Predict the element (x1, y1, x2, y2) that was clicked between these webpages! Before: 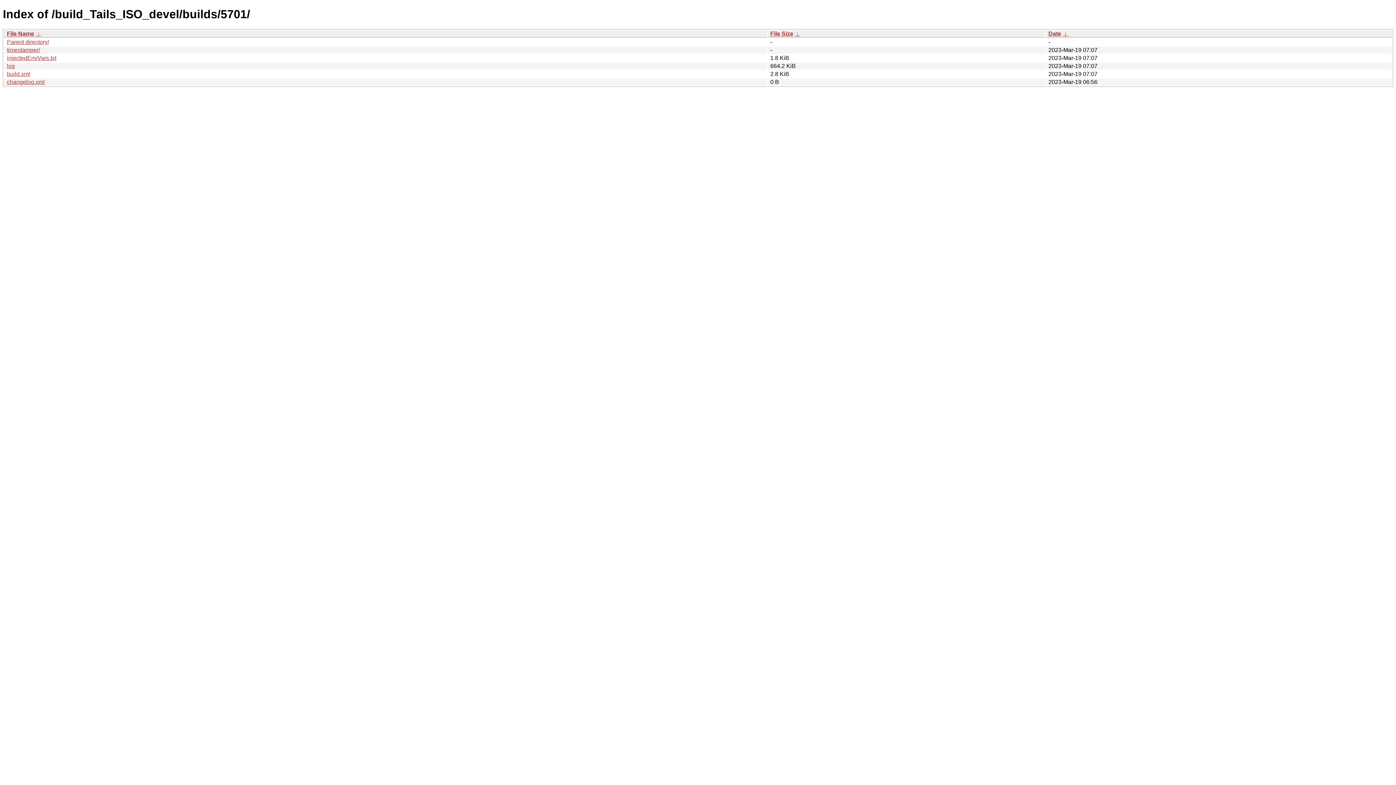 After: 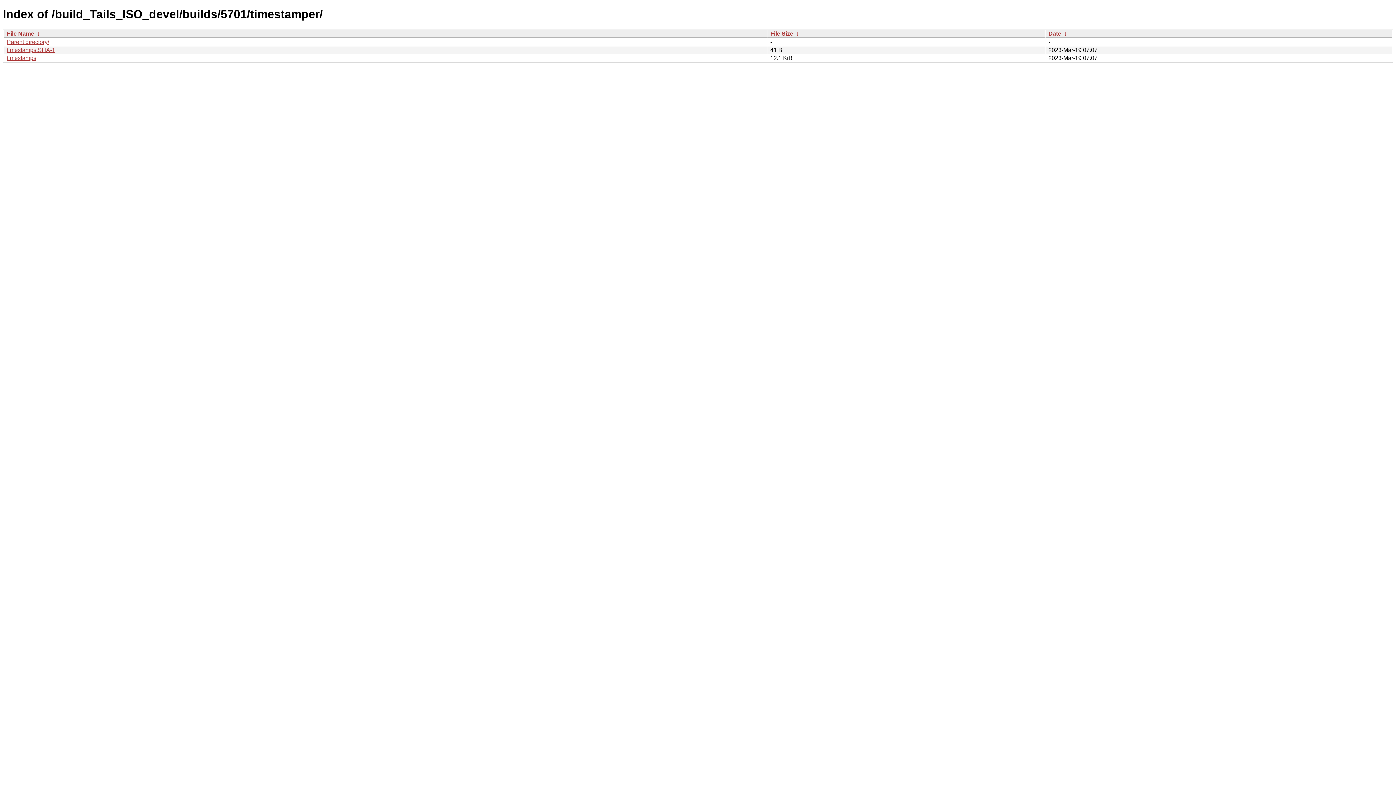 Action: label: timestamper/ bbox: (6, 46, 40, 53)